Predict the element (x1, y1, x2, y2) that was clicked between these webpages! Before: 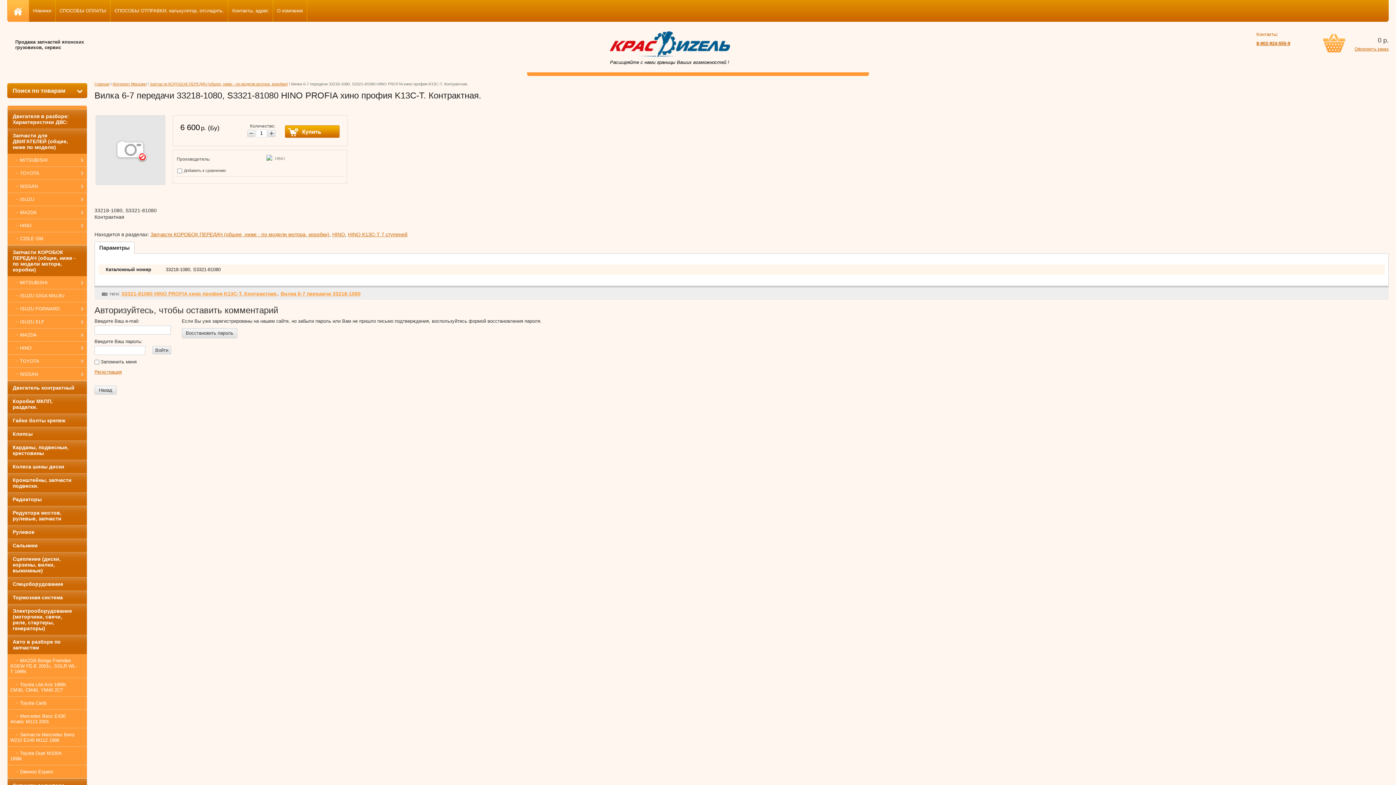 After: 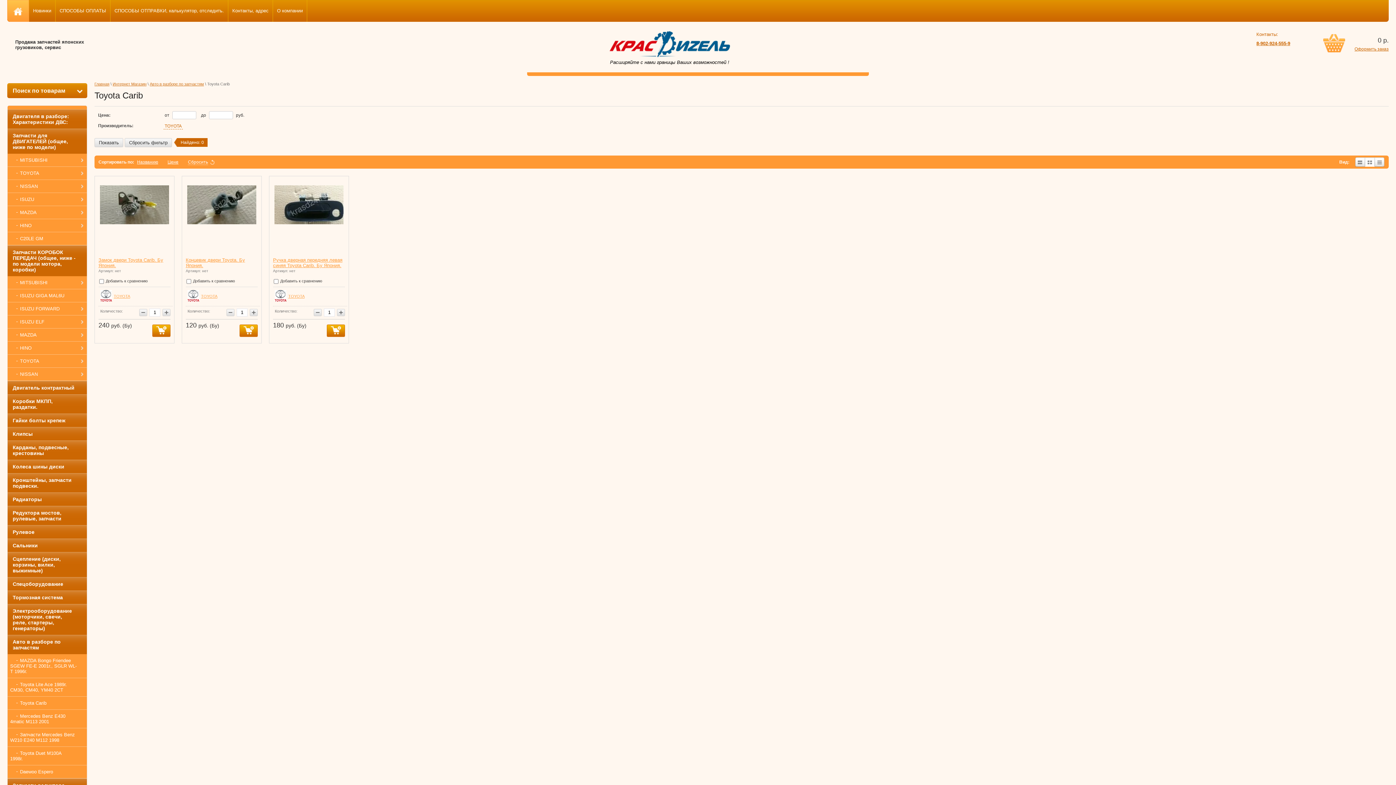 Action: label: Toyota Carib bbox: (7, 697, 86, 709)